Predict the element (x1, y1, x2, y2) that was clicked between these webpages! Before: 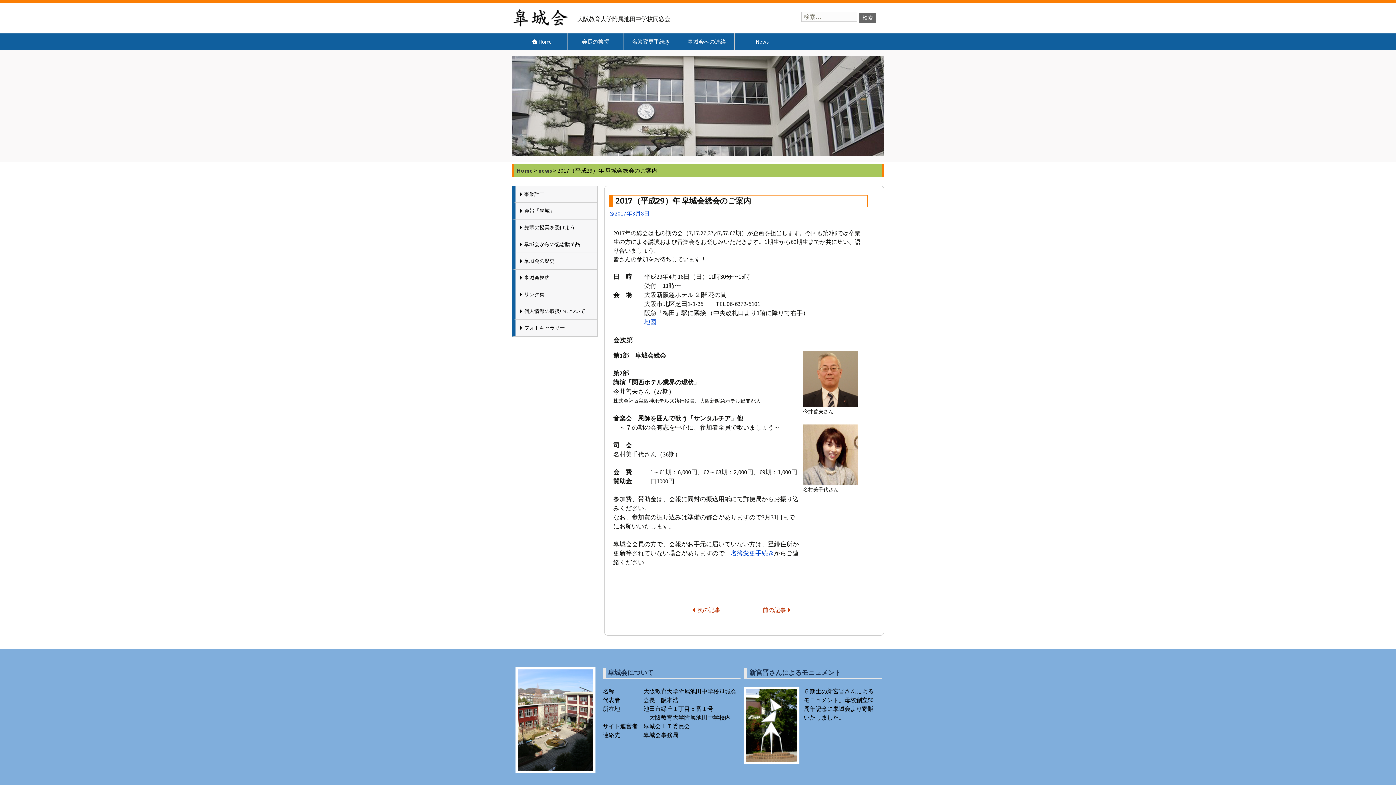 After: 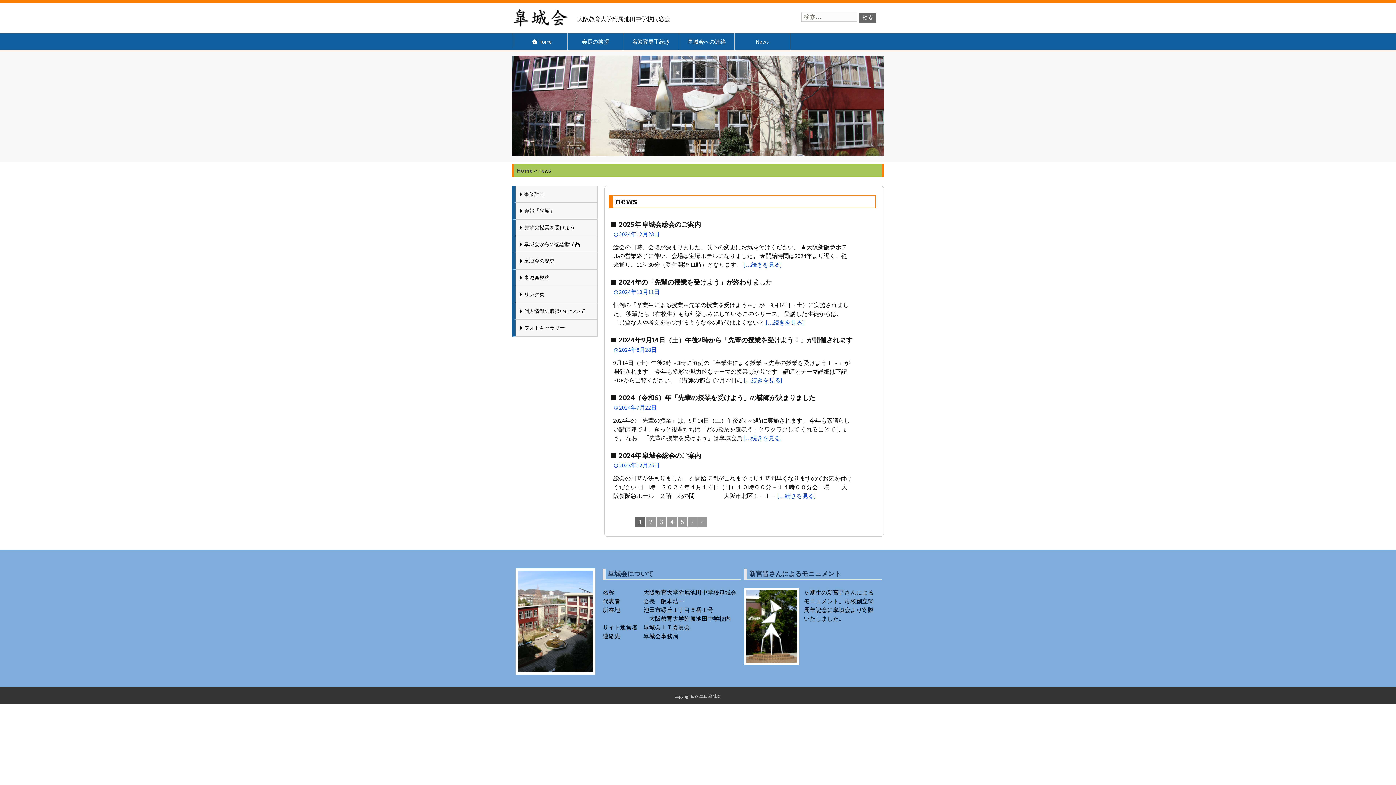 Action: label: News bbox: (734, 33, 790, 49)